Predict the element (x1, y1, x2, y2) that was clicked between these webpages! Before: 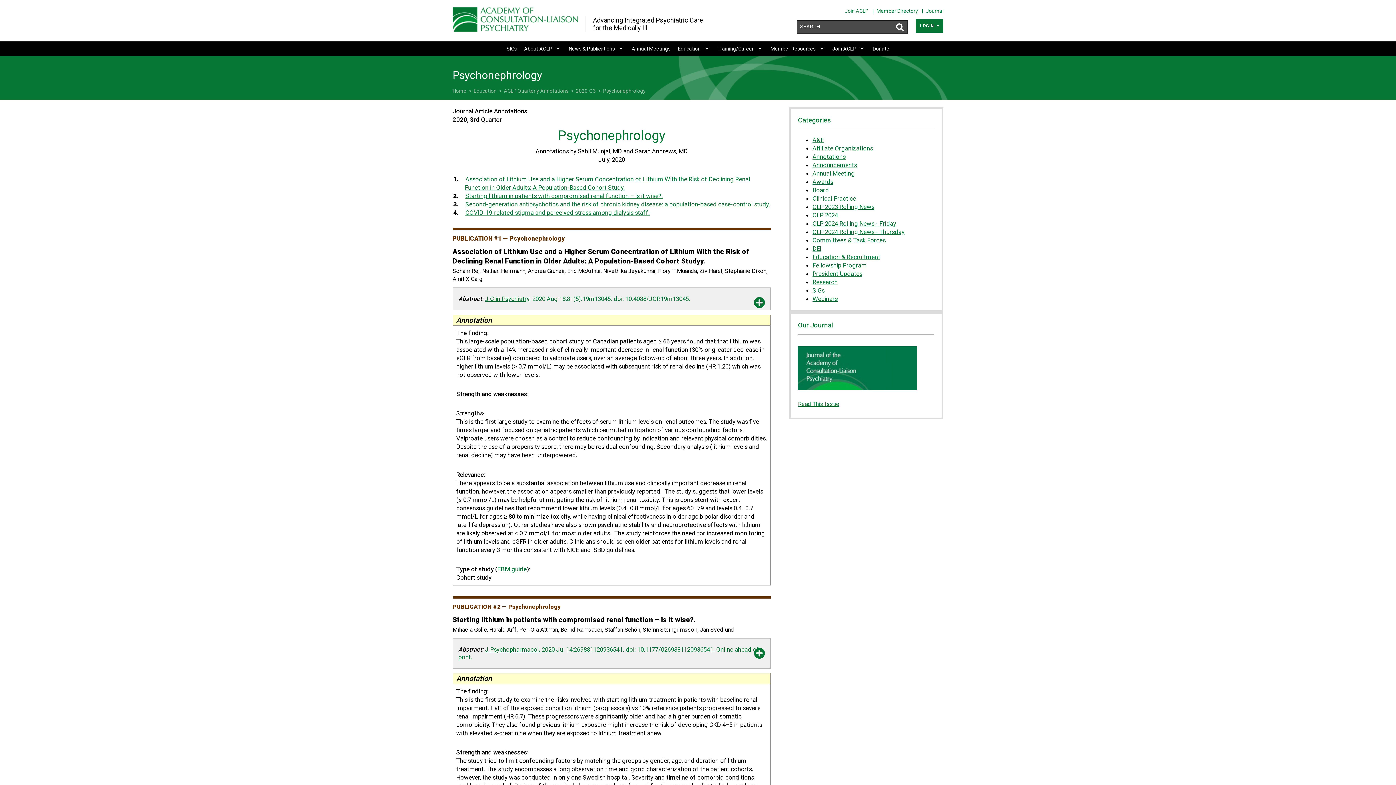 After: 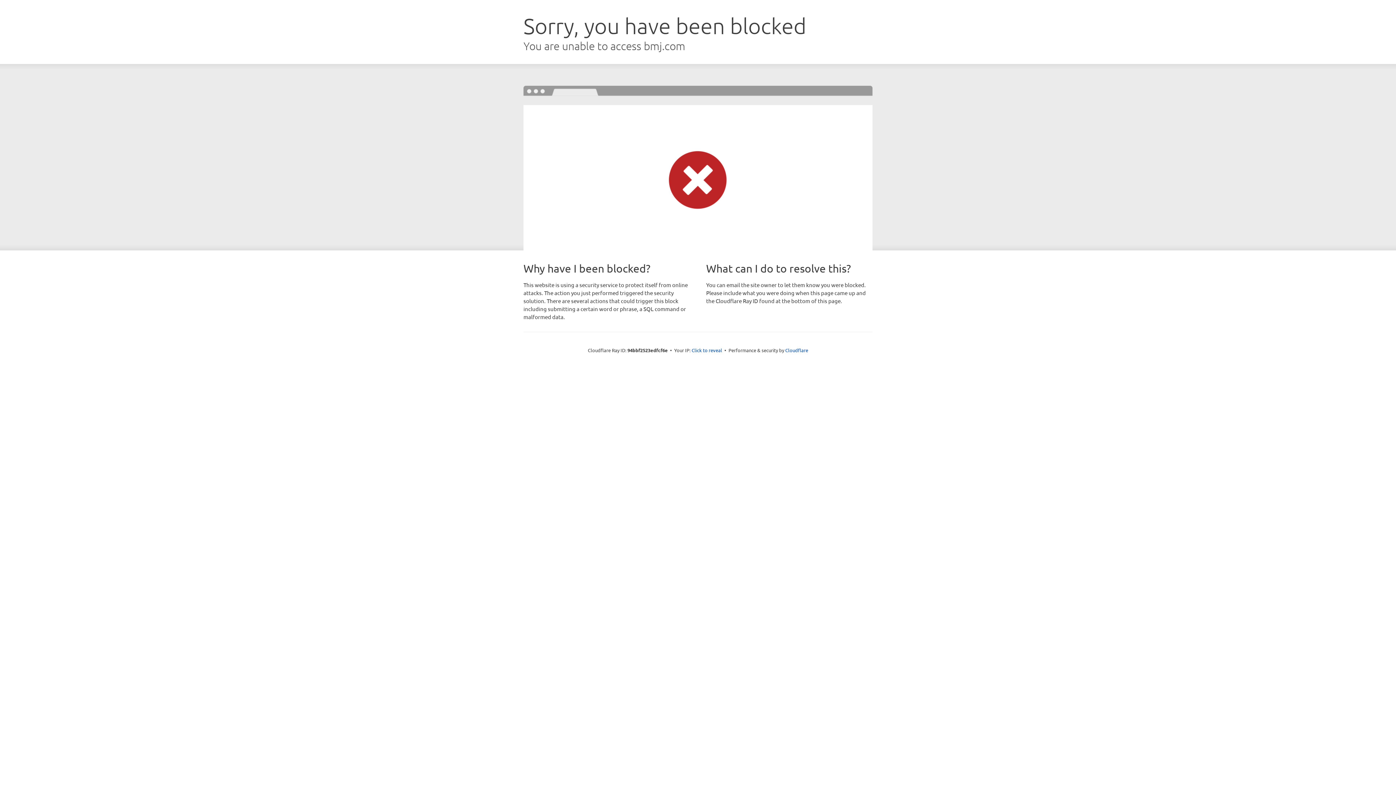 Action: bbox: (497, 565, 526, 573) label: EBM guide